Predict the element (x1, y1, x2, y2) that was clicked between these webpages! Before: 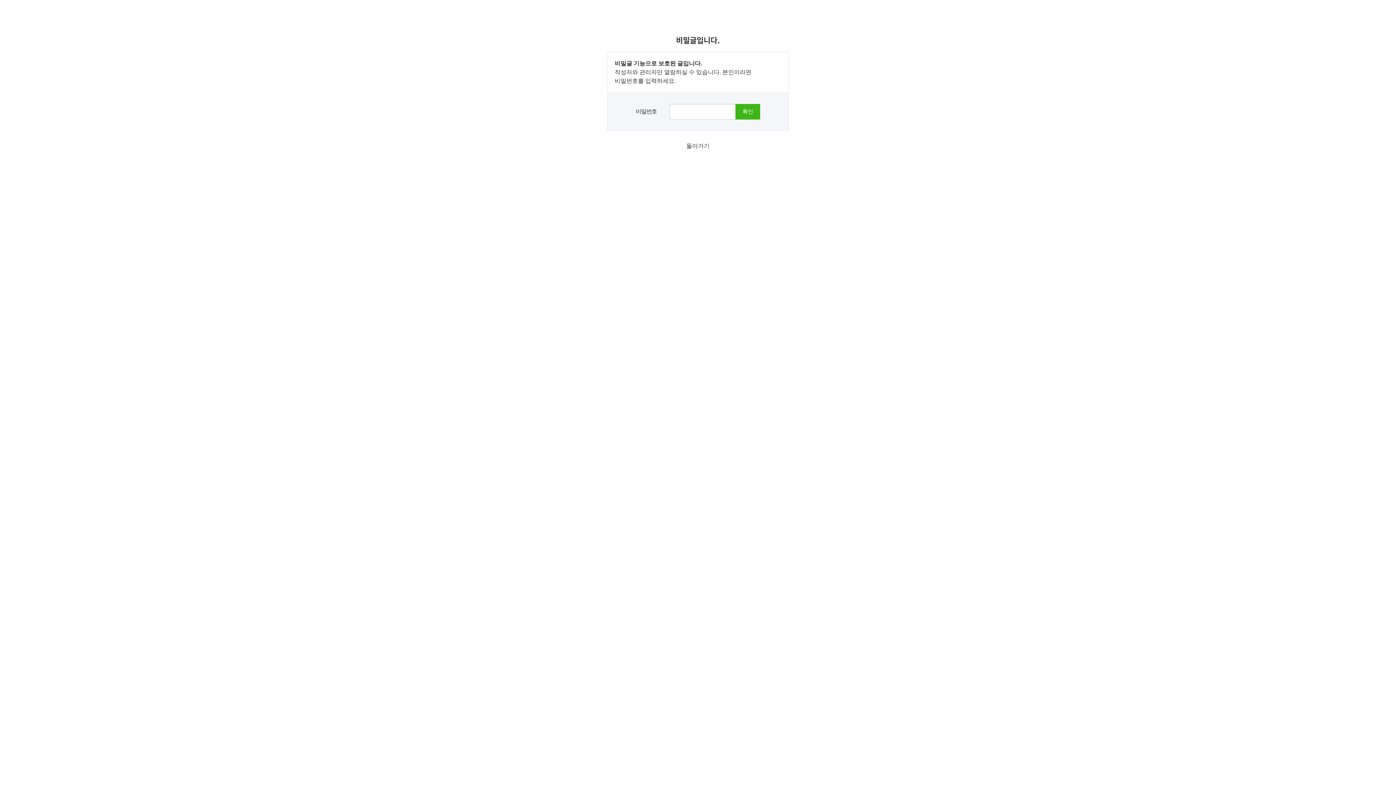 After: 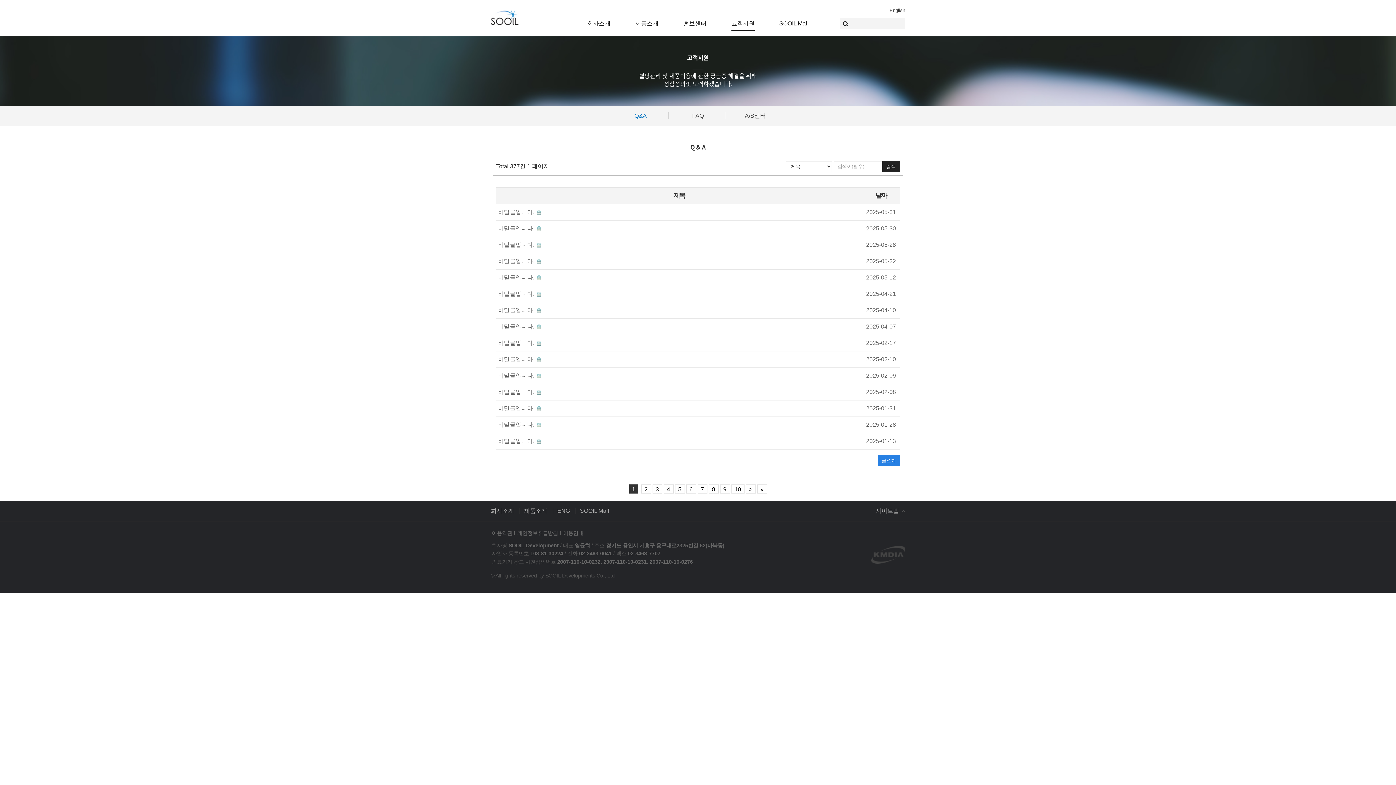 Action: bbox: (686, 142, 709, 149) label: 돌아가기